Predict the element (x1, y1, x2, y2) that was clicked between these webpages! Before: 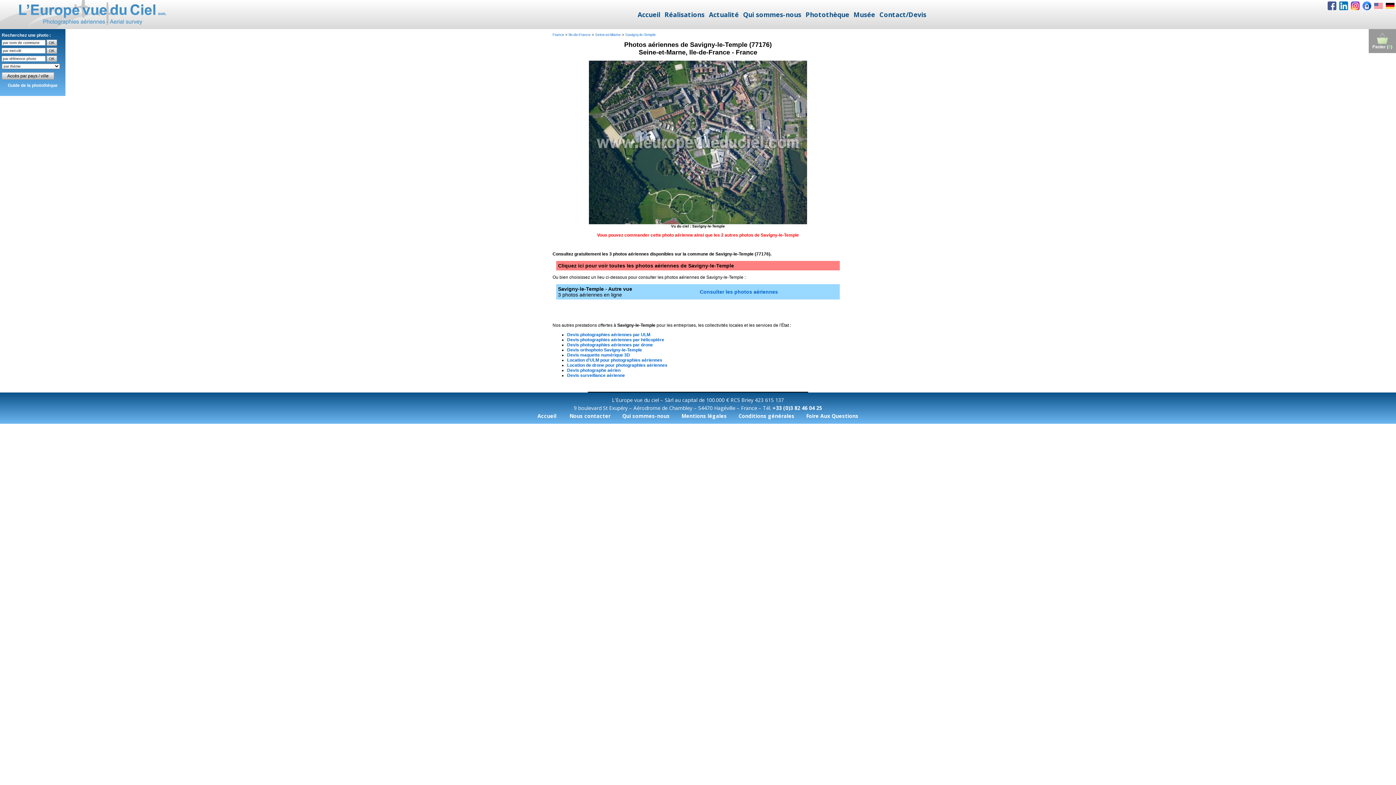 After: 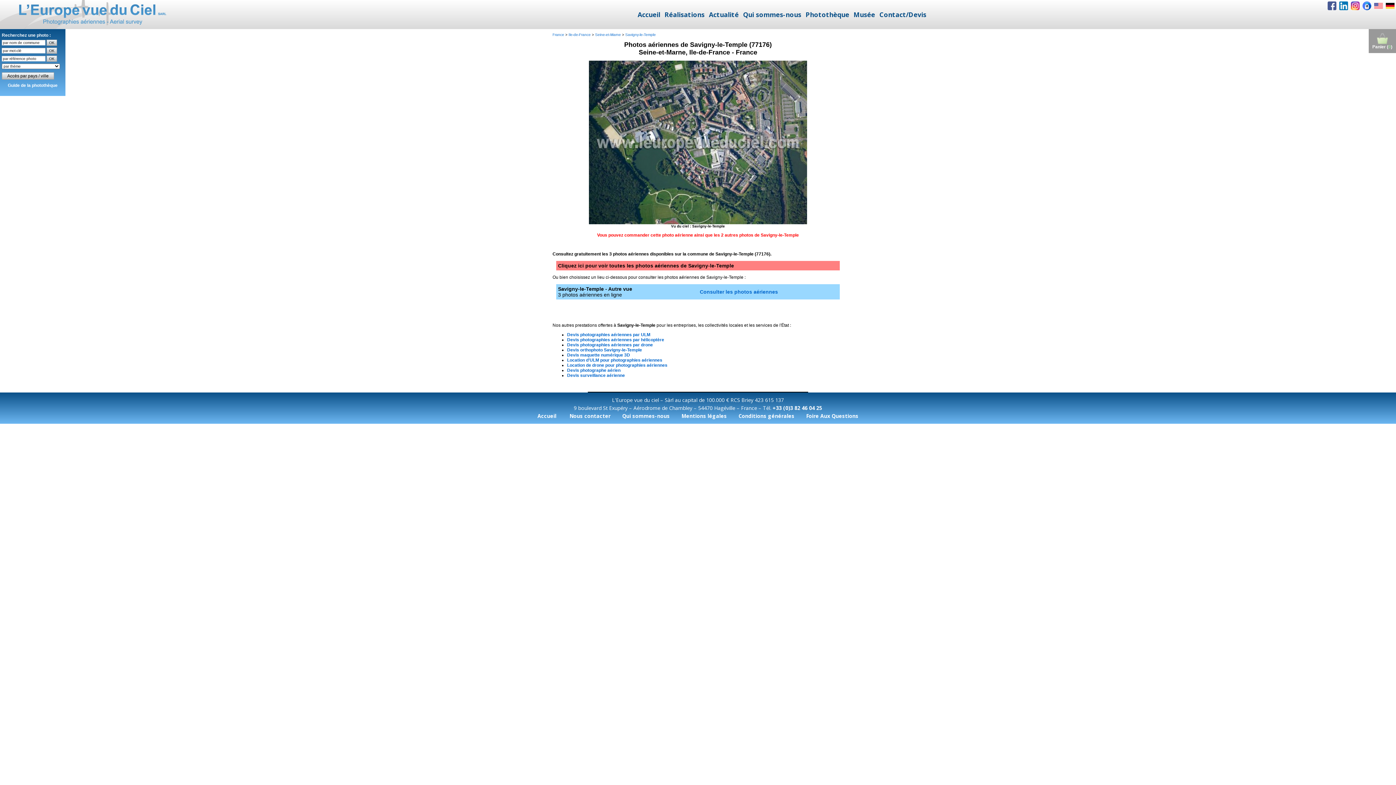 Action: bbox: (1339, 1, 1348, 10)